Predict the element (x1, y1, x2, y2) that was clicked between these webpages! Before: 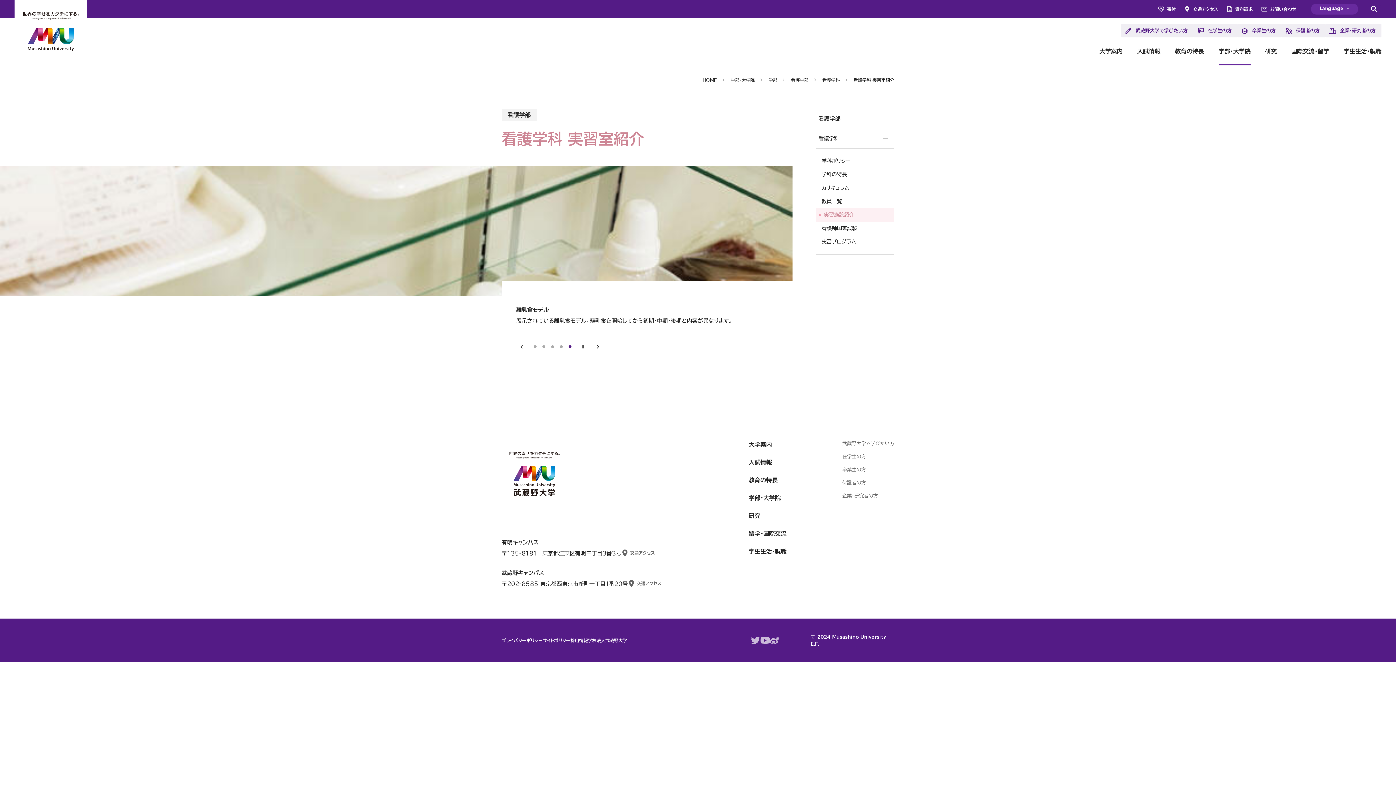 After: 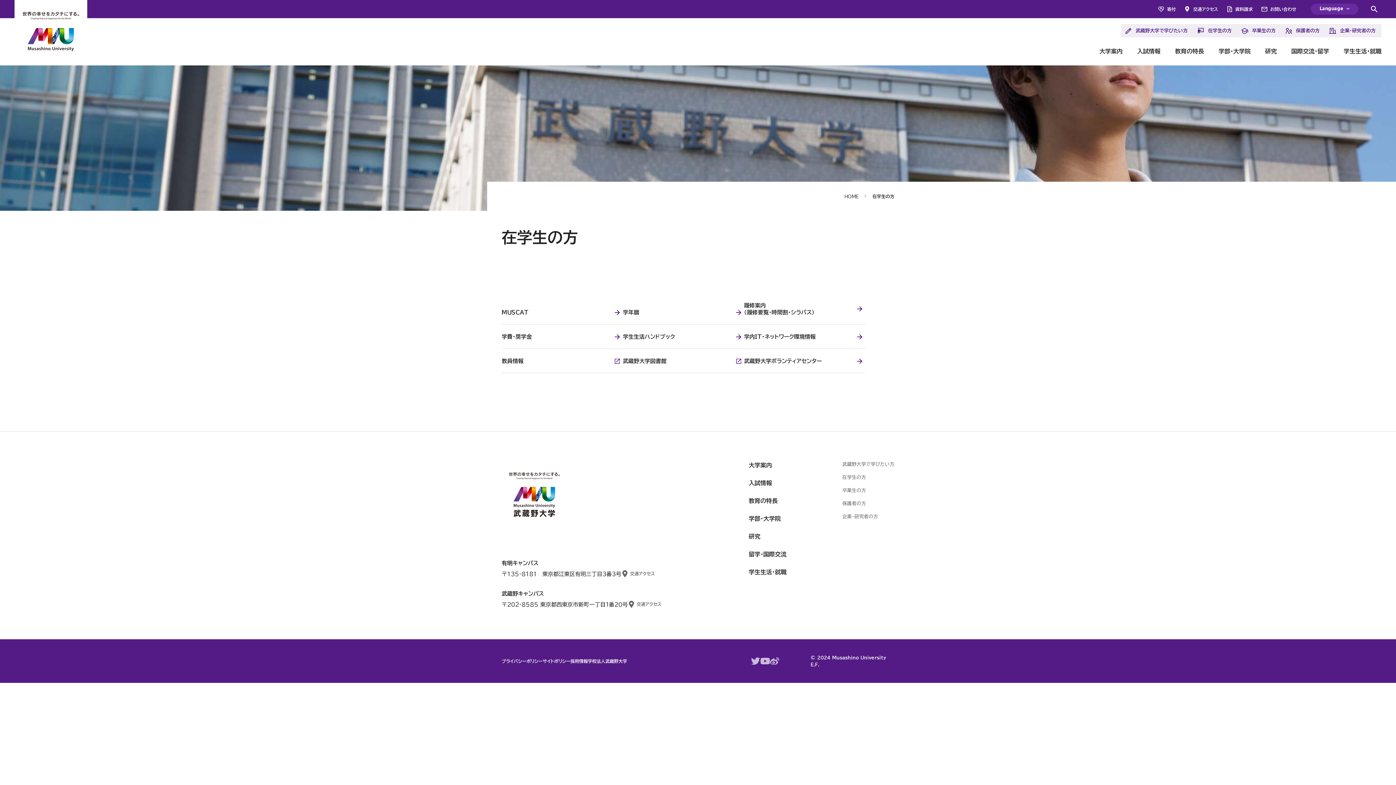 Action: label: 在学生の方 bbox: (842, 454, 866, 459)